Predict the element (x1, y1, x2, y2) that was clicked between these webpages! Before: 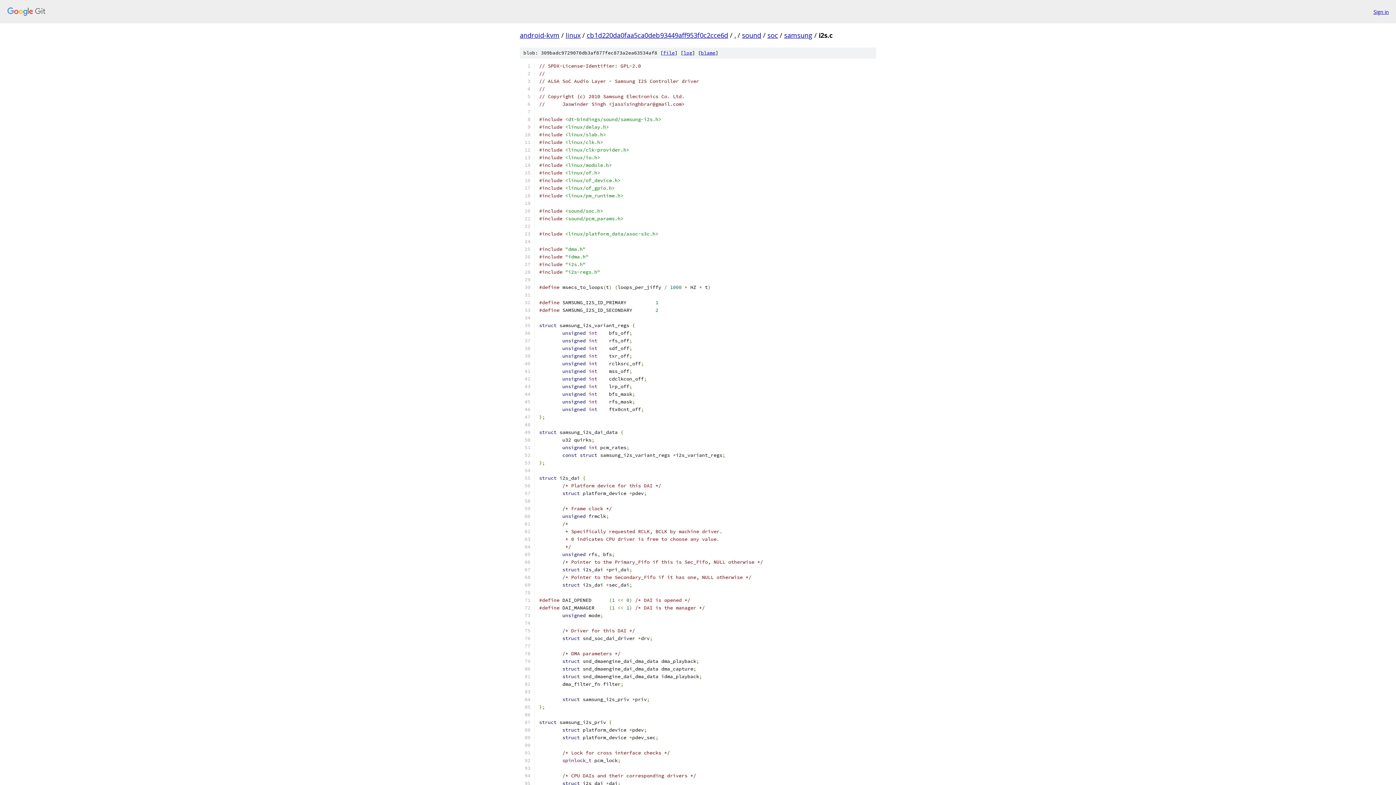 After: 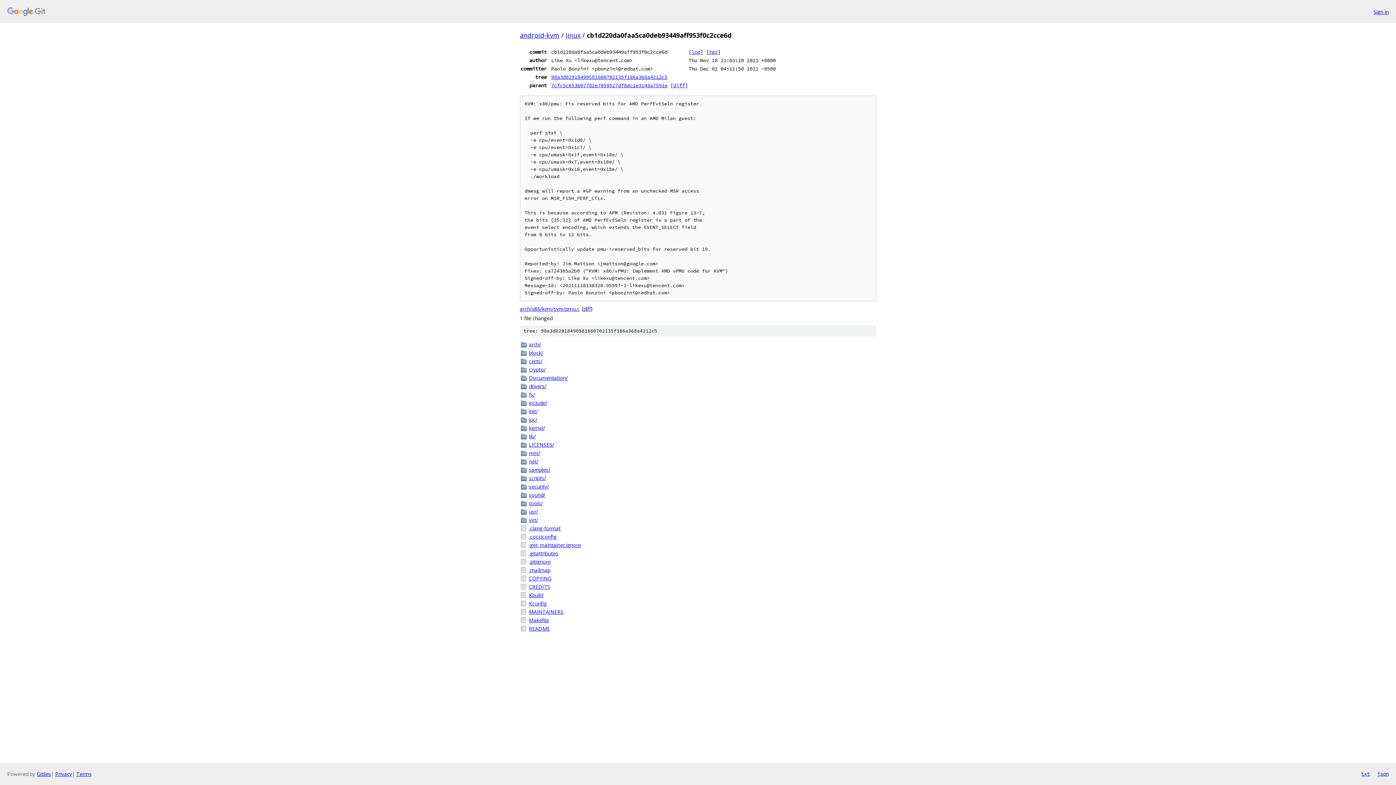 Action: label: cb1d220da0faa5ca0deb93449aff953f0c2cce6d bbox: (586, 30, 728, 39)